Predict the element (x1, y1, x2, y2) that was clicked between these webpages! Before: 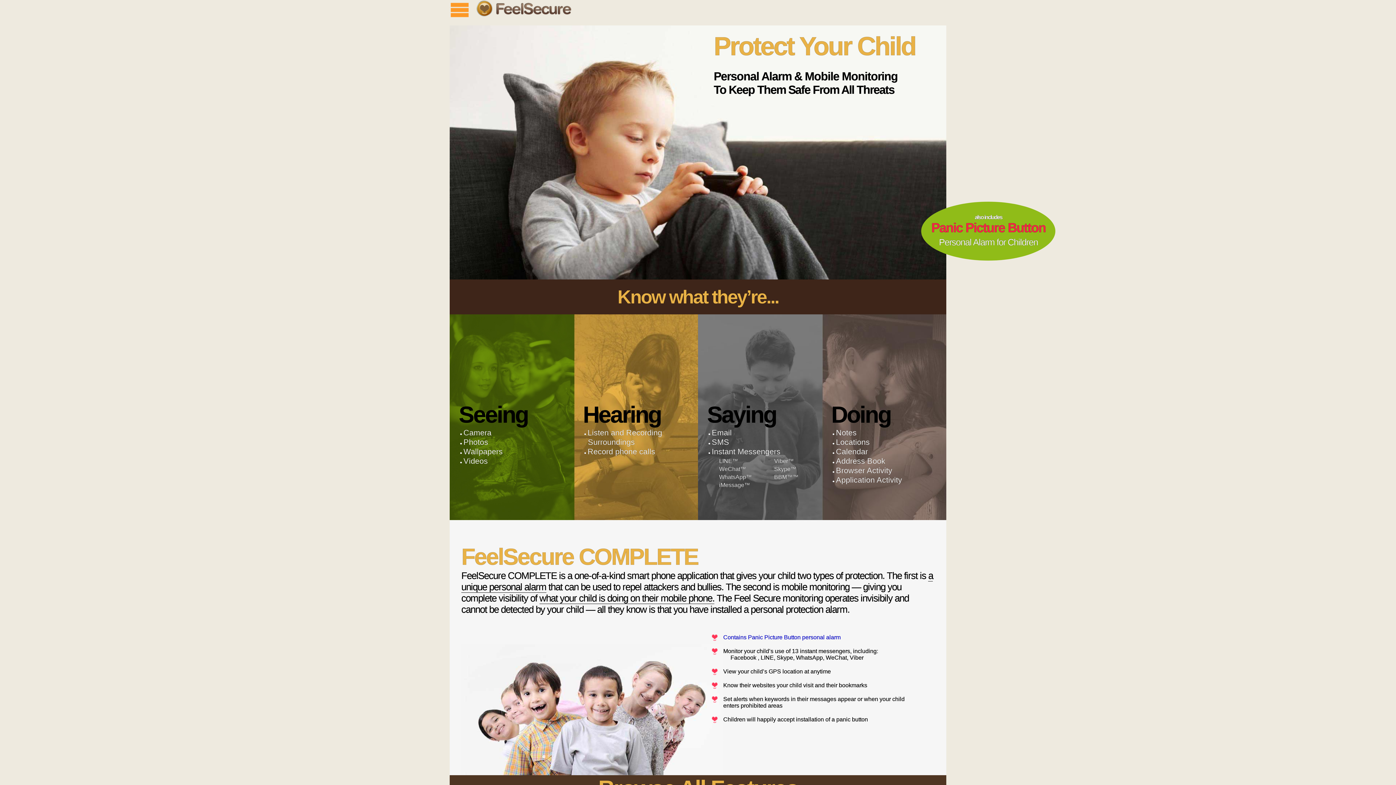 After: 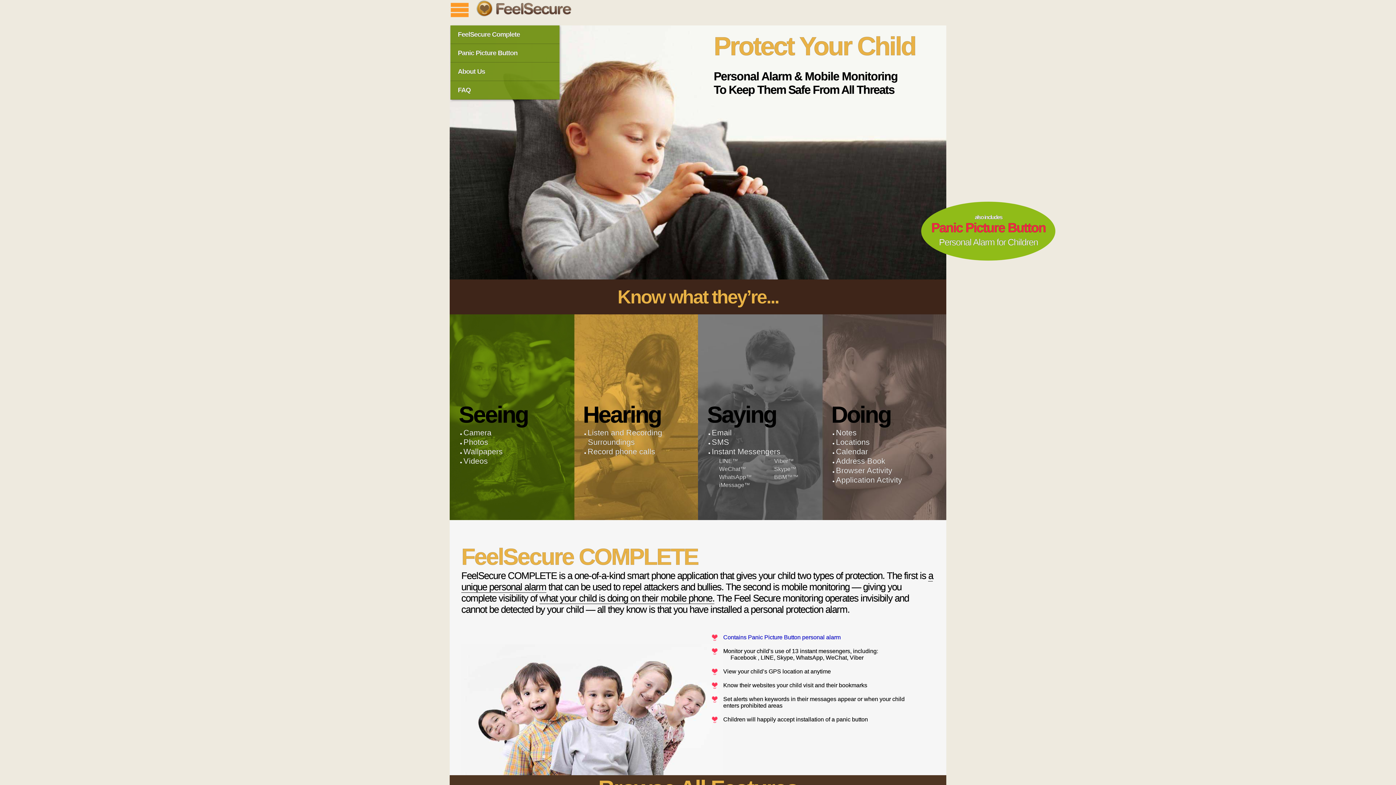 Action: bbox: (449, 0, 470, 19) label:  